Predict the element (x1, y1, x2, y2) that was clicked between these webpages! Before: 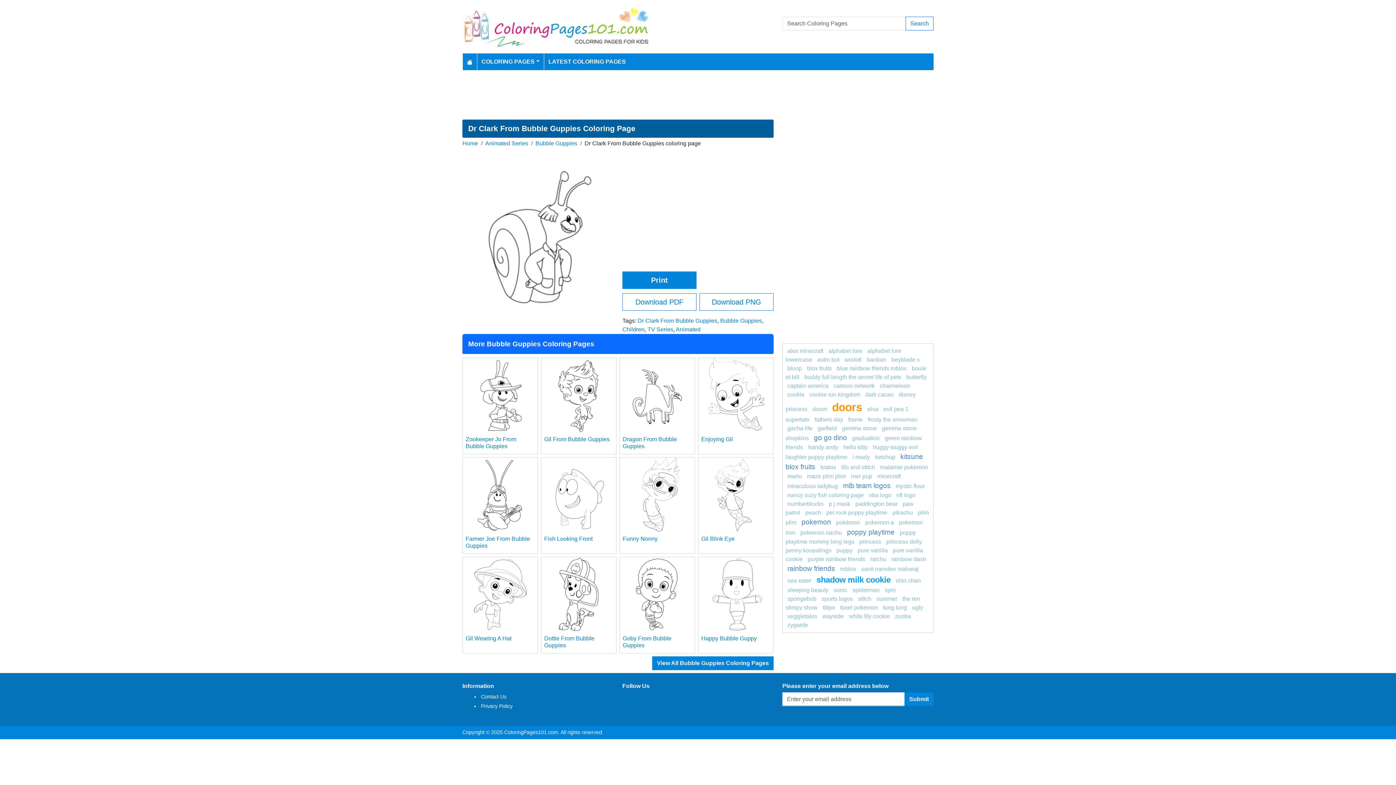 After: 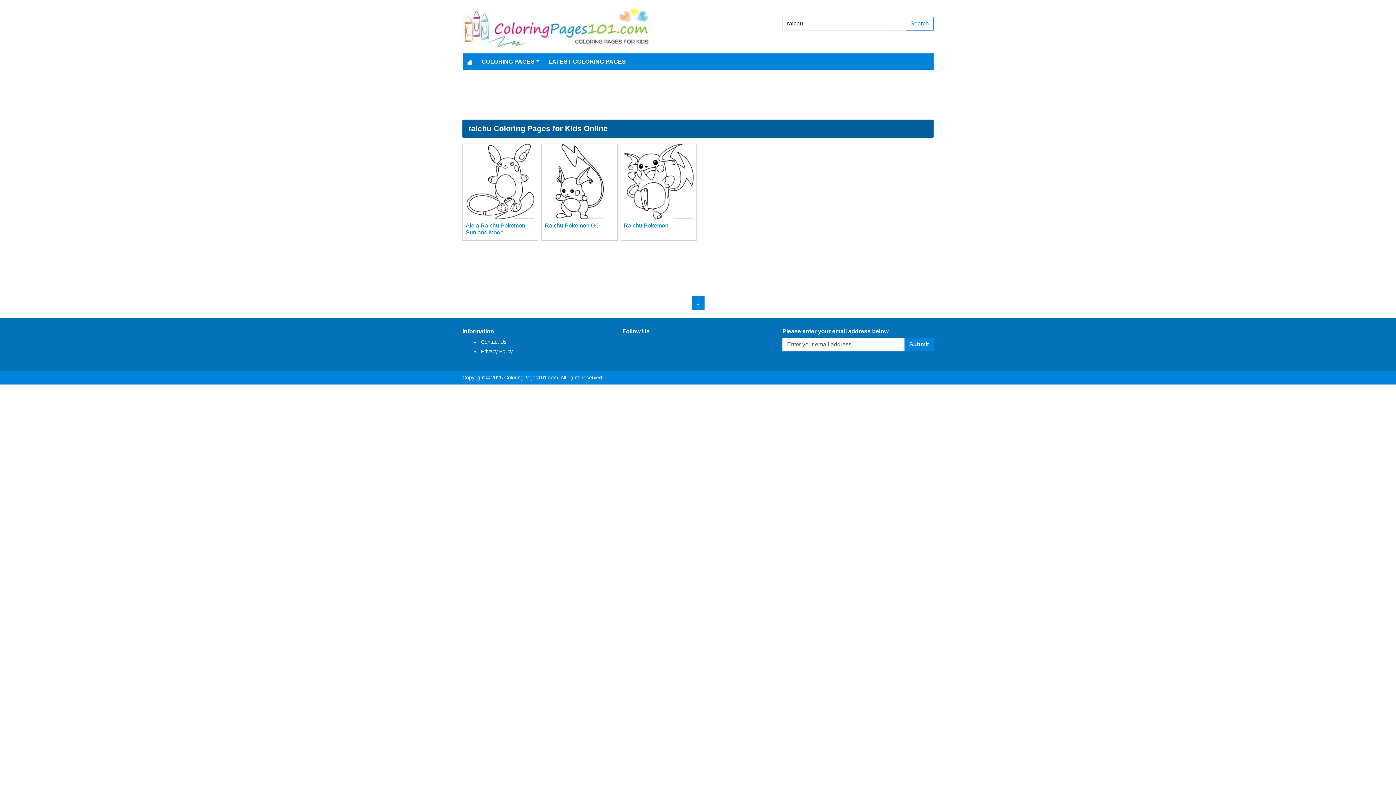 Action: bbox: (870, 556, 886, 562) label: raichu